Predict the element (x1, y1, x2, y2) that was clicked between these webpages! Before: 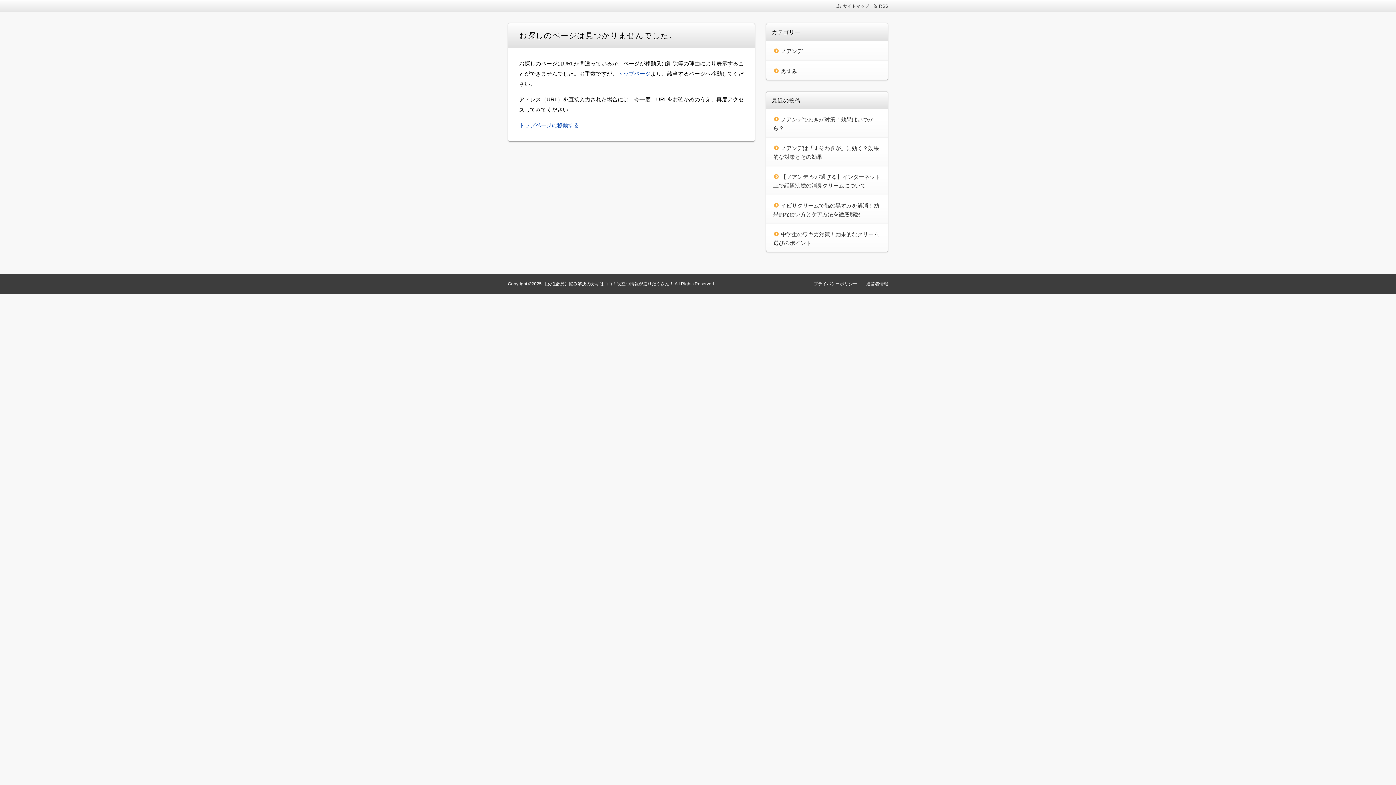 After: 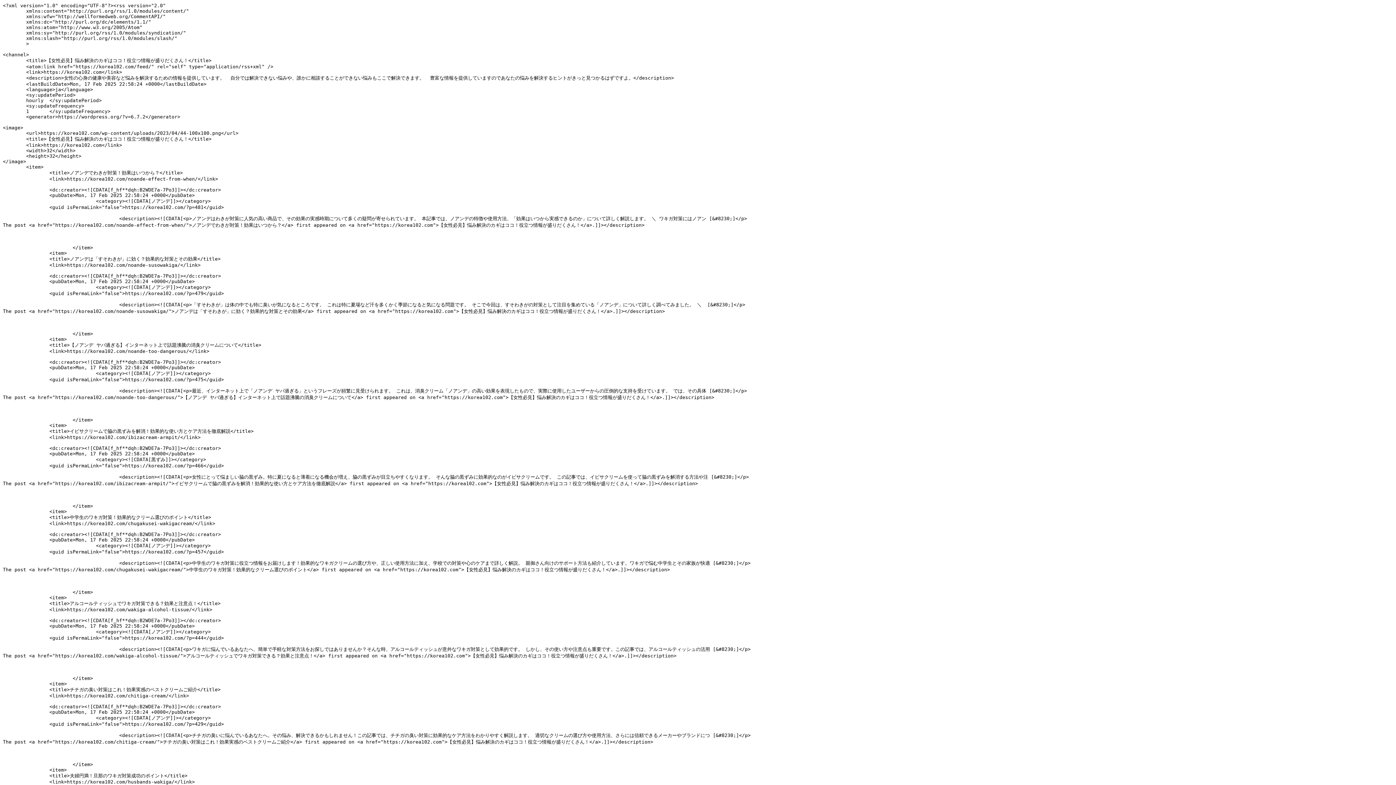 Action: label: RSS bbox: (873, 3, 888, 8)